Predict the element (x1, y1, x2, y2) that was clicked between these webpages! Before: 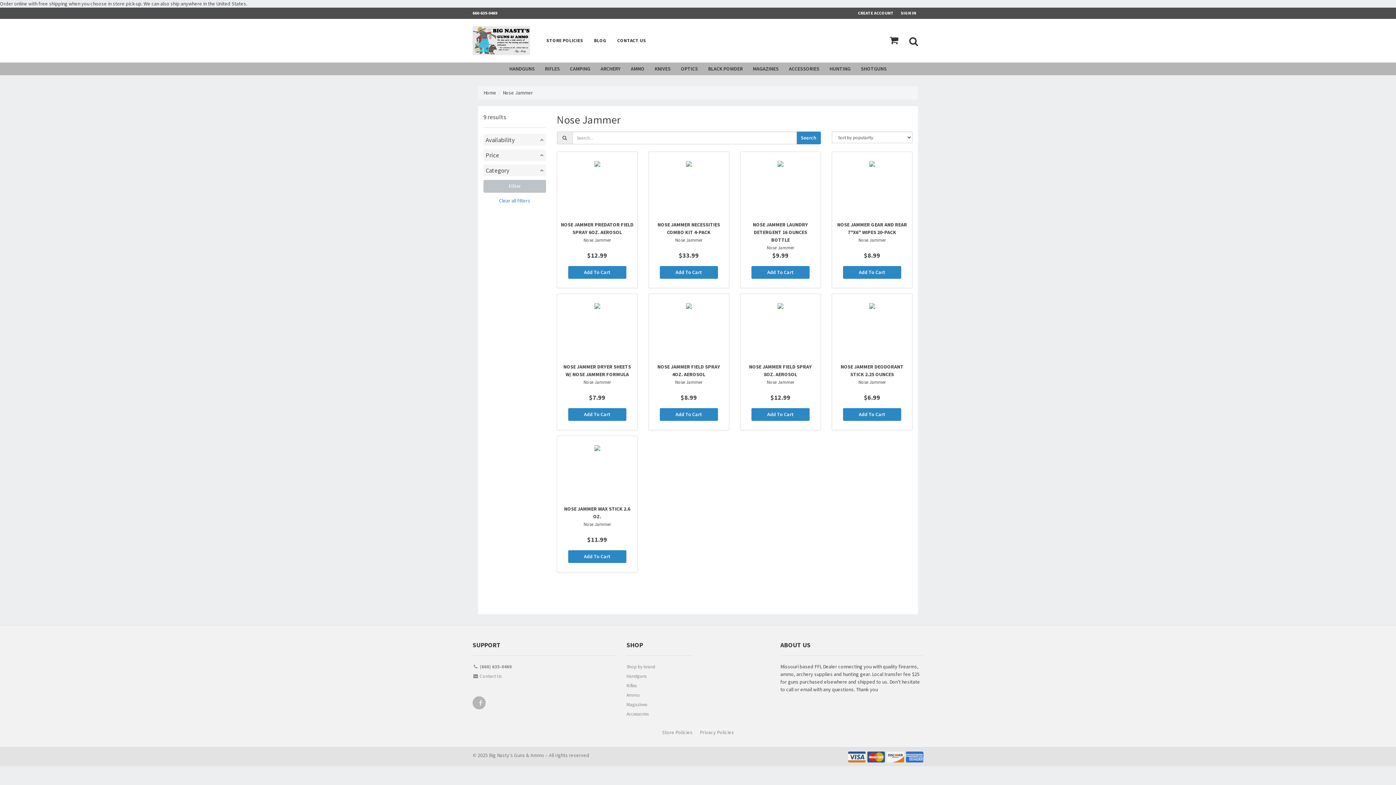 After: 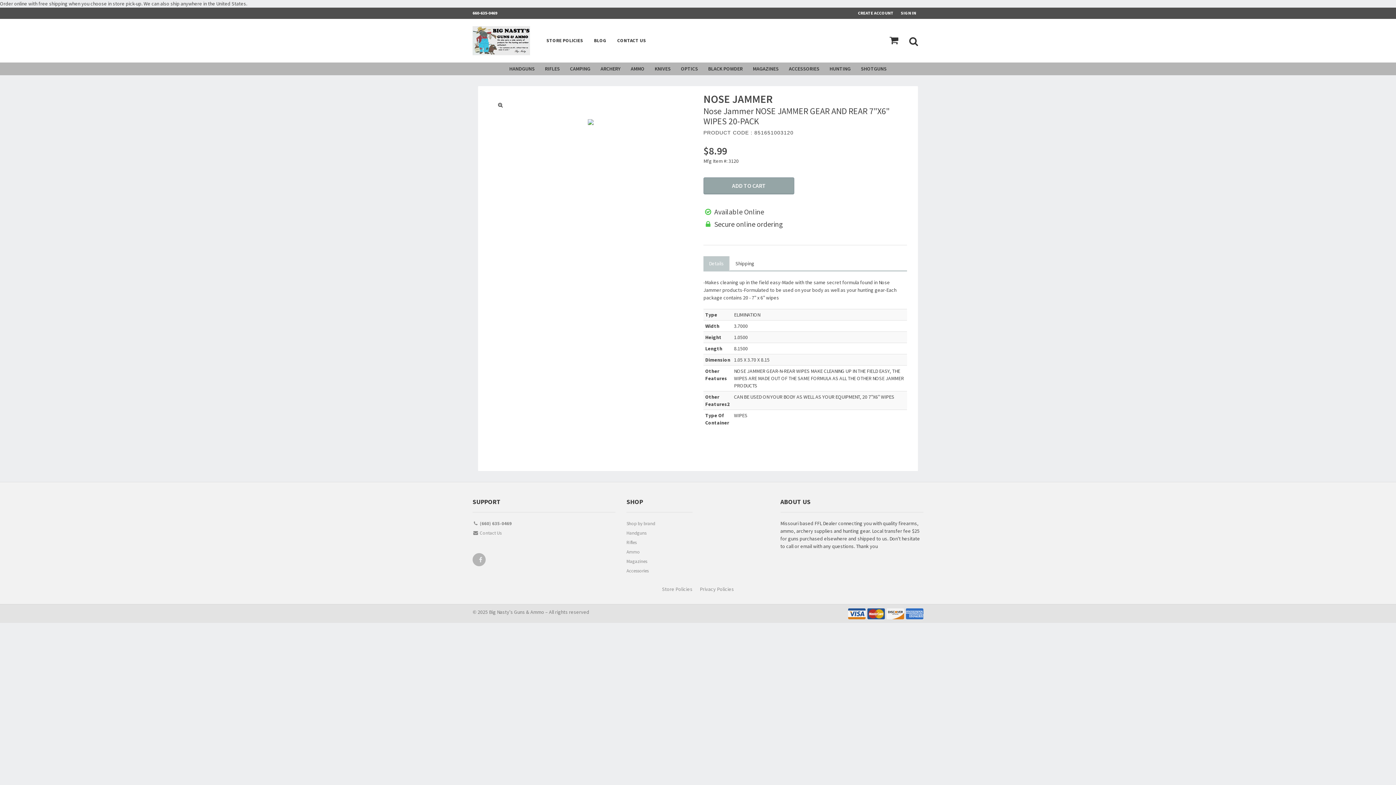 Action: bbox: (831, 151, 912, 288) label: NOSE JAMMER GEAR AND REAR 7"X6" WIPES 20-PACK
Nose Jammer

$8.99
Add To Cart